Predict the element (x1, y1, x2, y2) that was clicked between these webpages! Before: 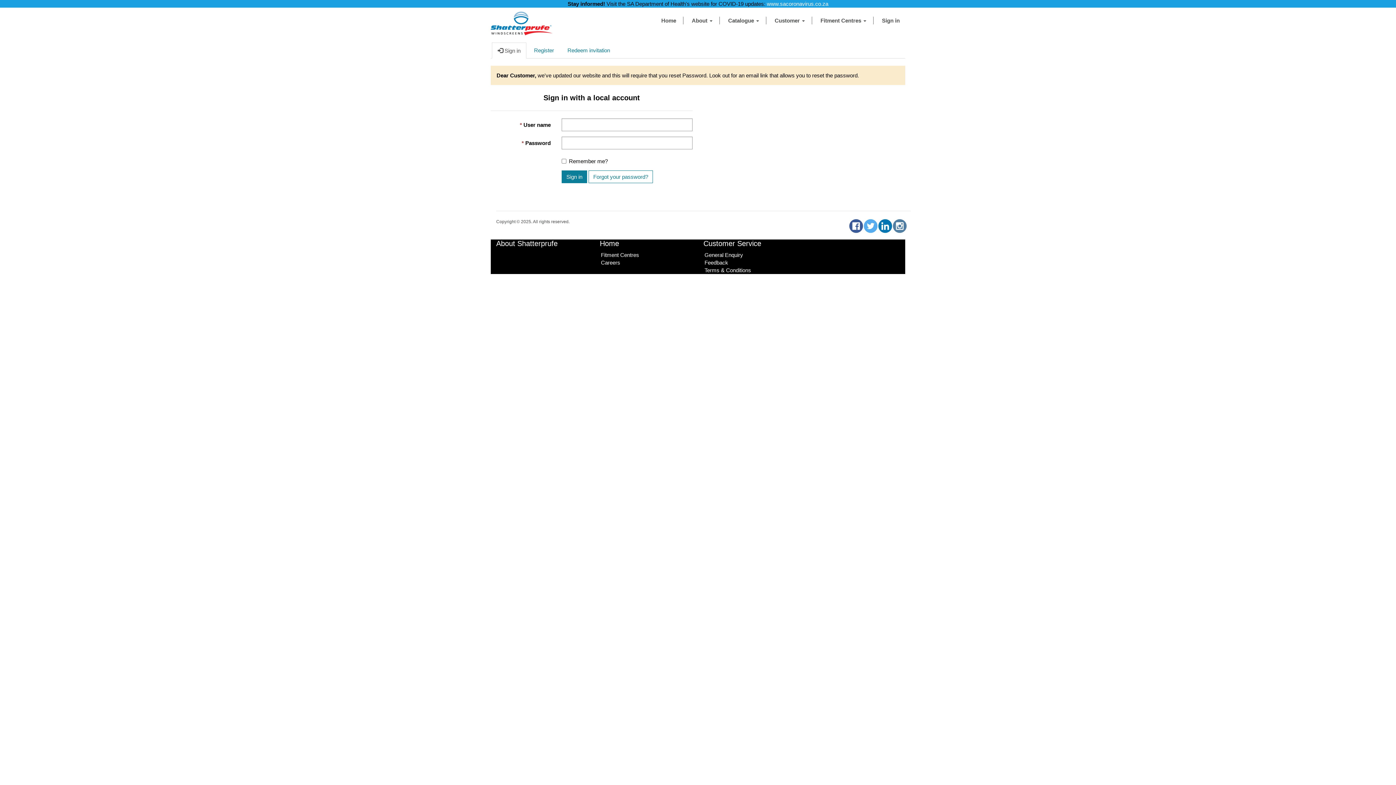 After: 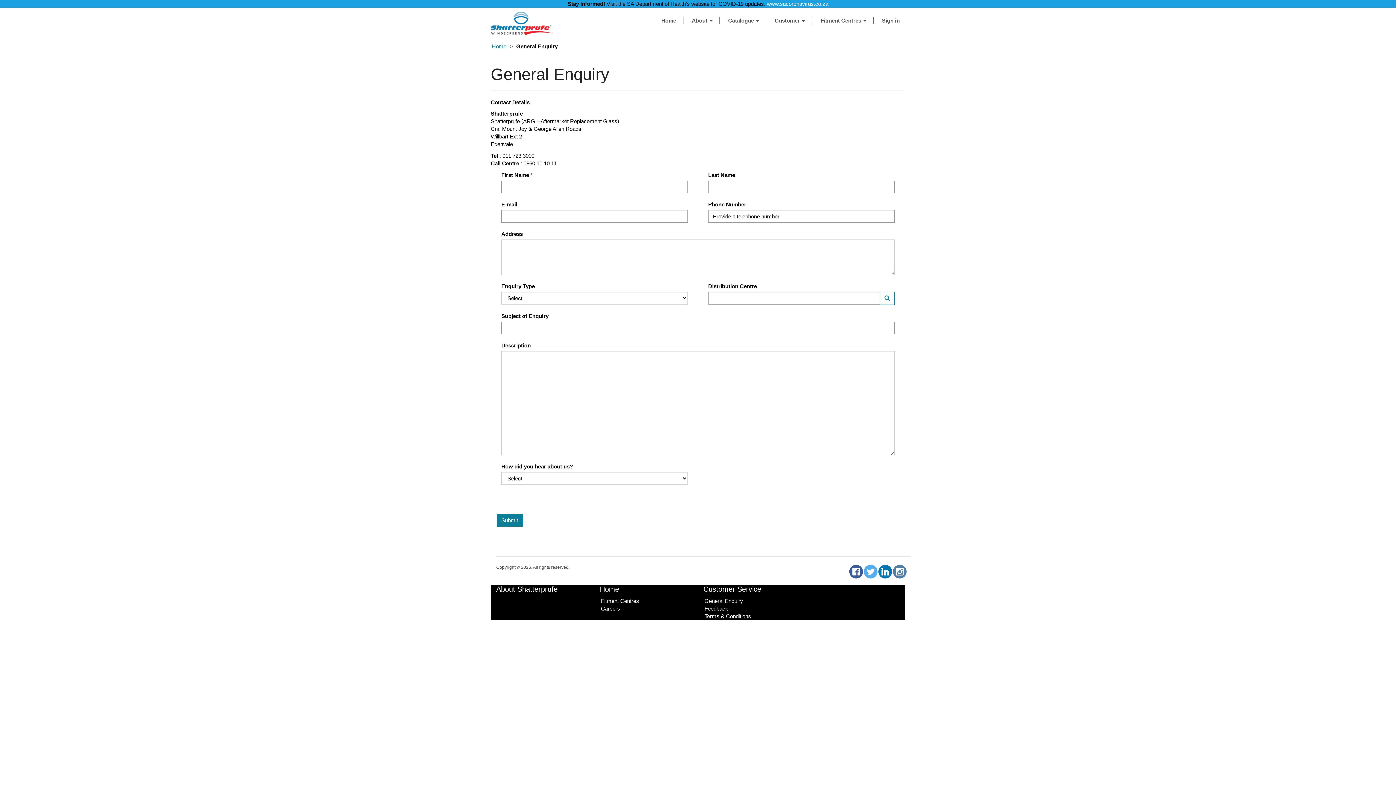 Action: bbox: (704, 252, 743, 258) label: General Enquiry